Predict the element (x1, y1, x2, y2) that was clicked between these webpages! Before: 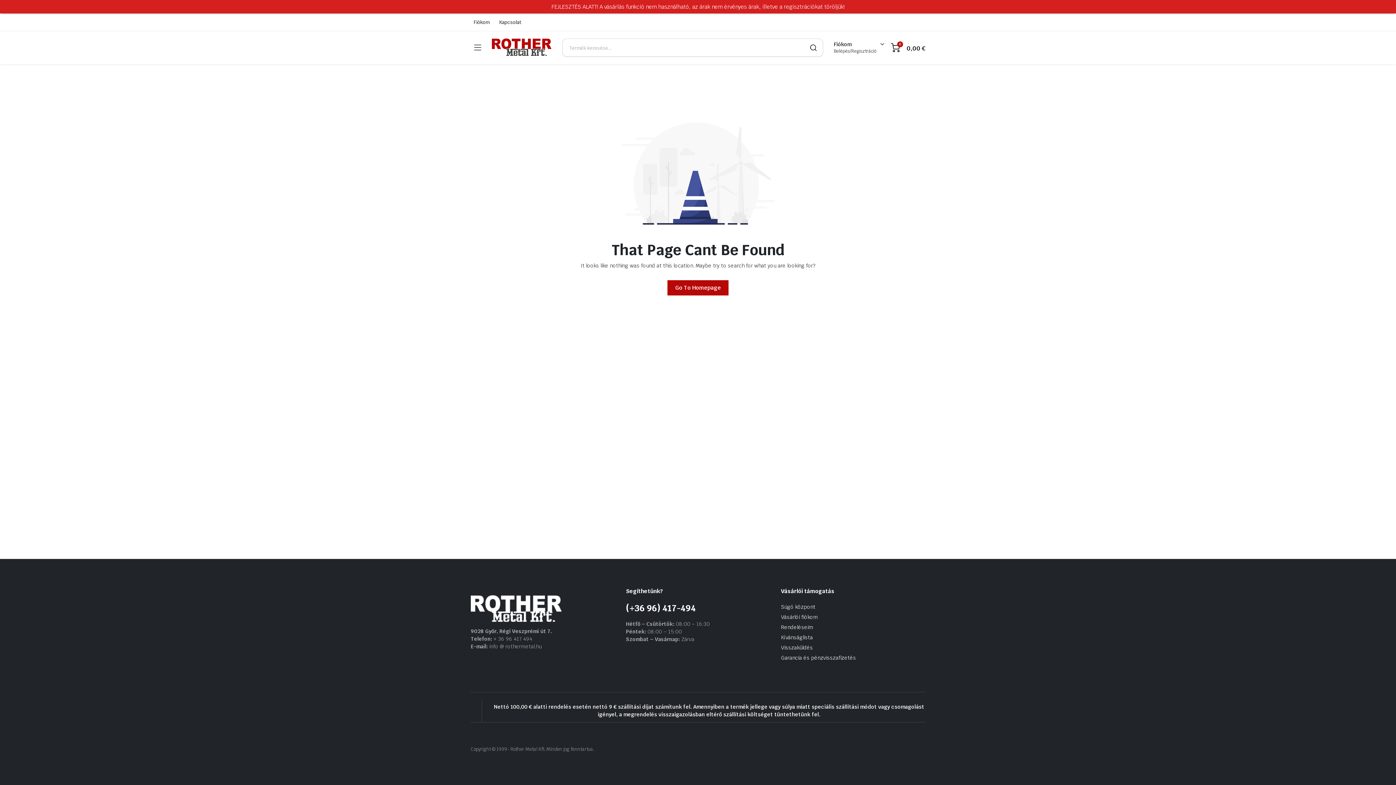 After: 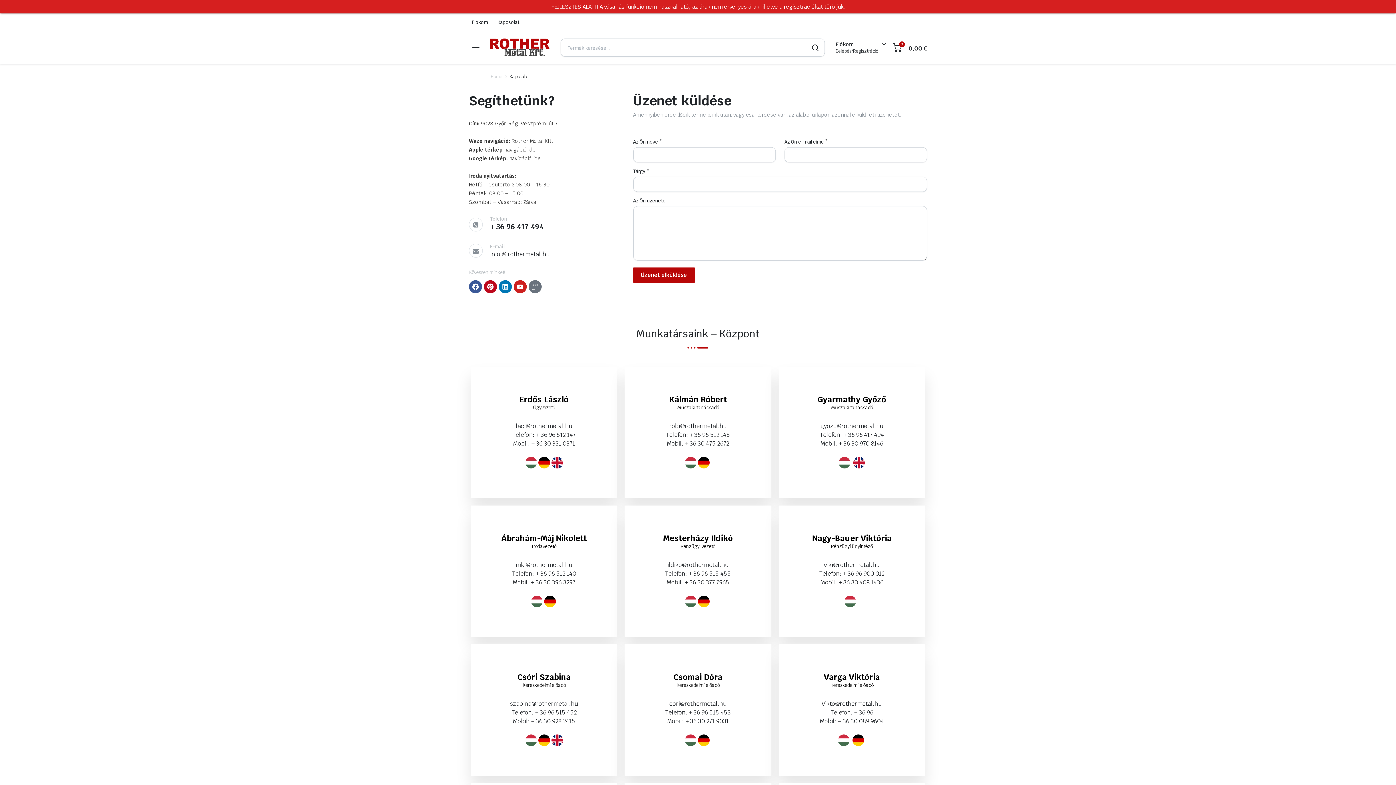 Action: label: Kapcsolat bbox: (494, 13, 526, 30)